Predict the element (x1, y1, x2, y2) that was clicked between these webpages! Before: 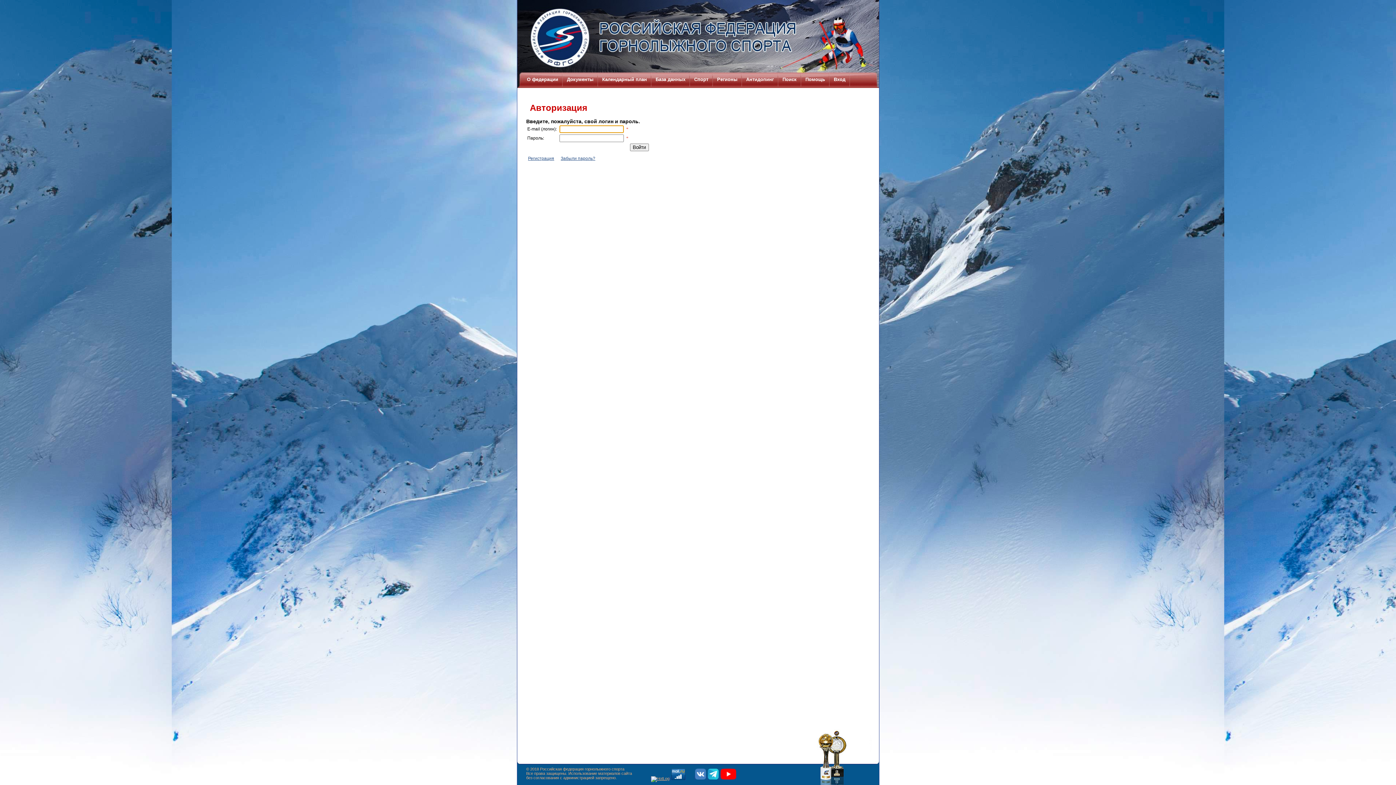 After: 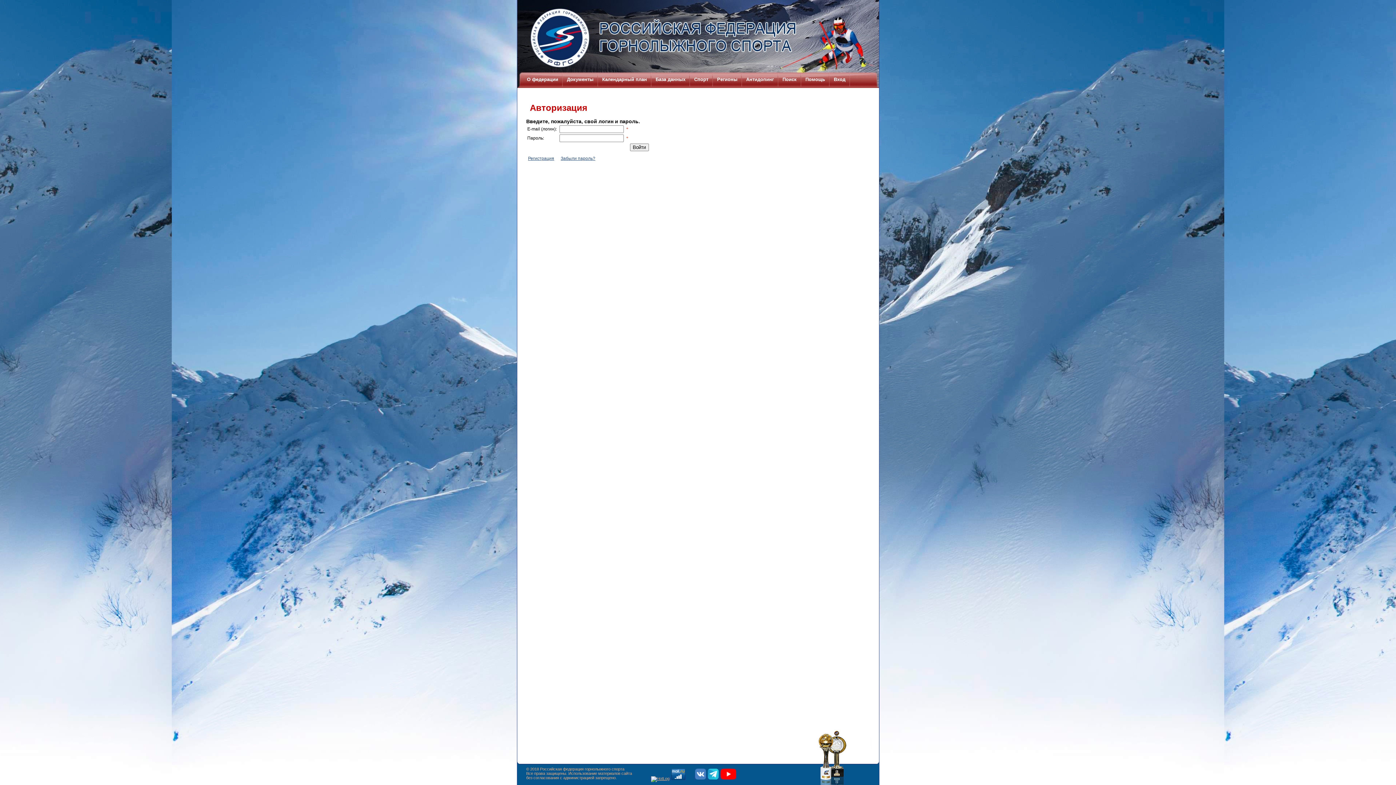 Action: bbox: (720, 776, 736, 780)